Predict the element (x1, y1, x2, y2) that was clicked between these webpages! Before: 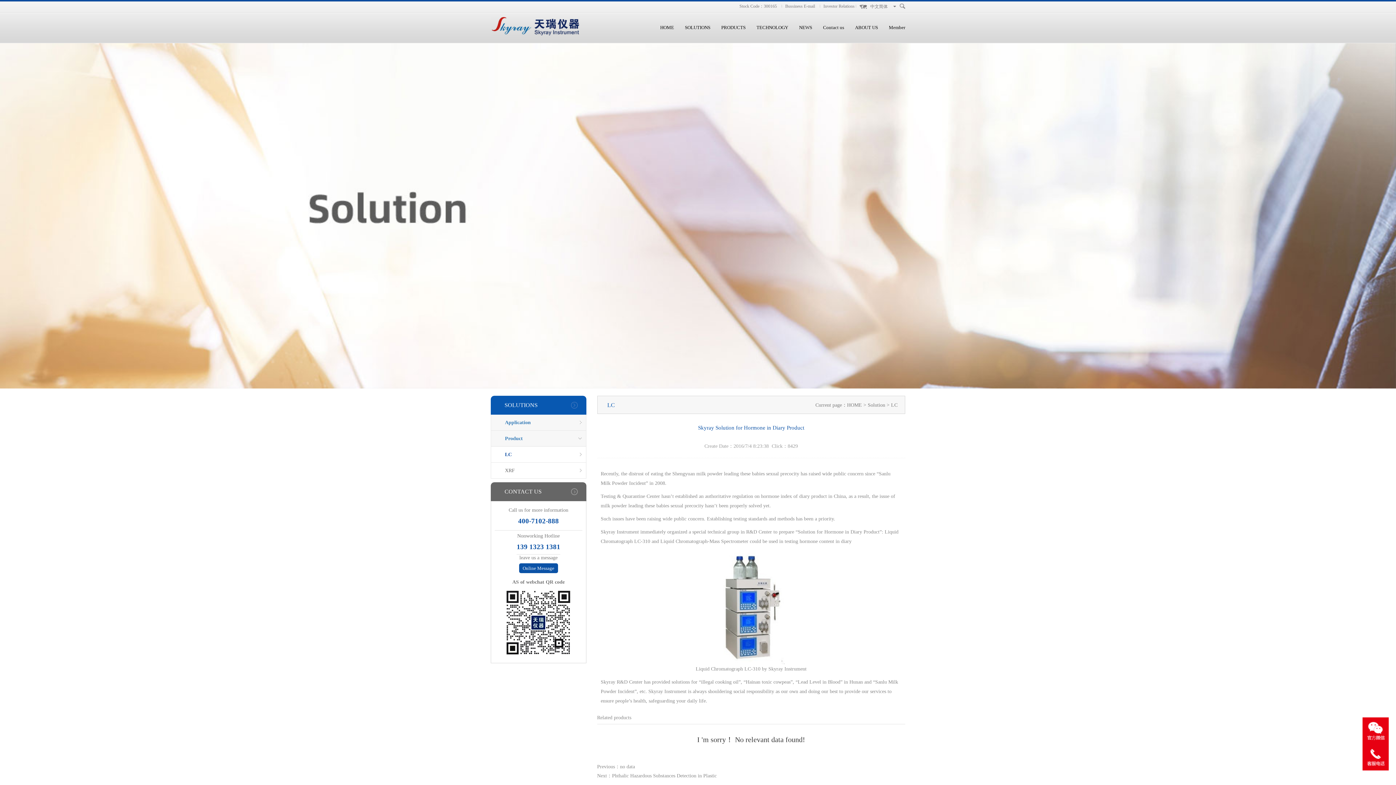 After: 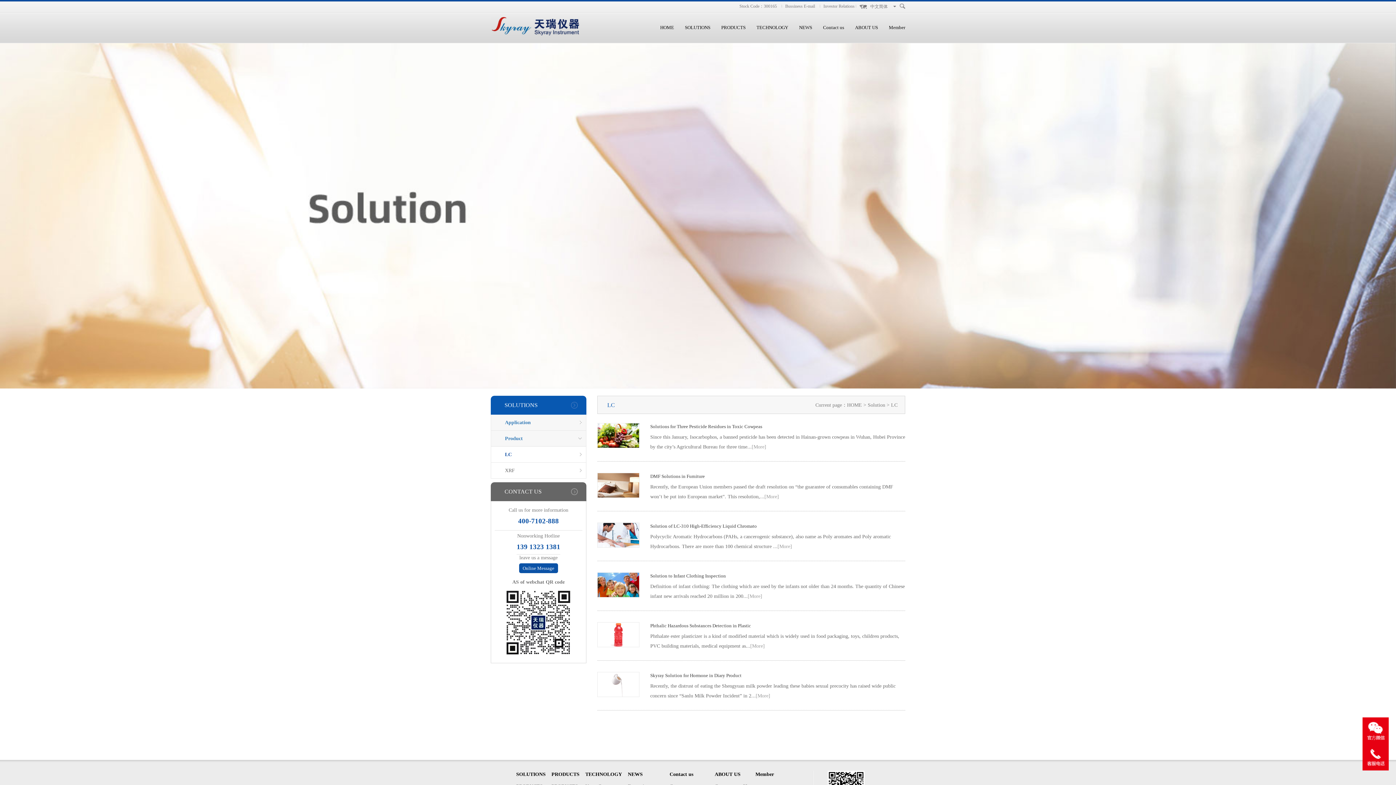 Action: bbox: (490, 446, 586, 462) label: LC